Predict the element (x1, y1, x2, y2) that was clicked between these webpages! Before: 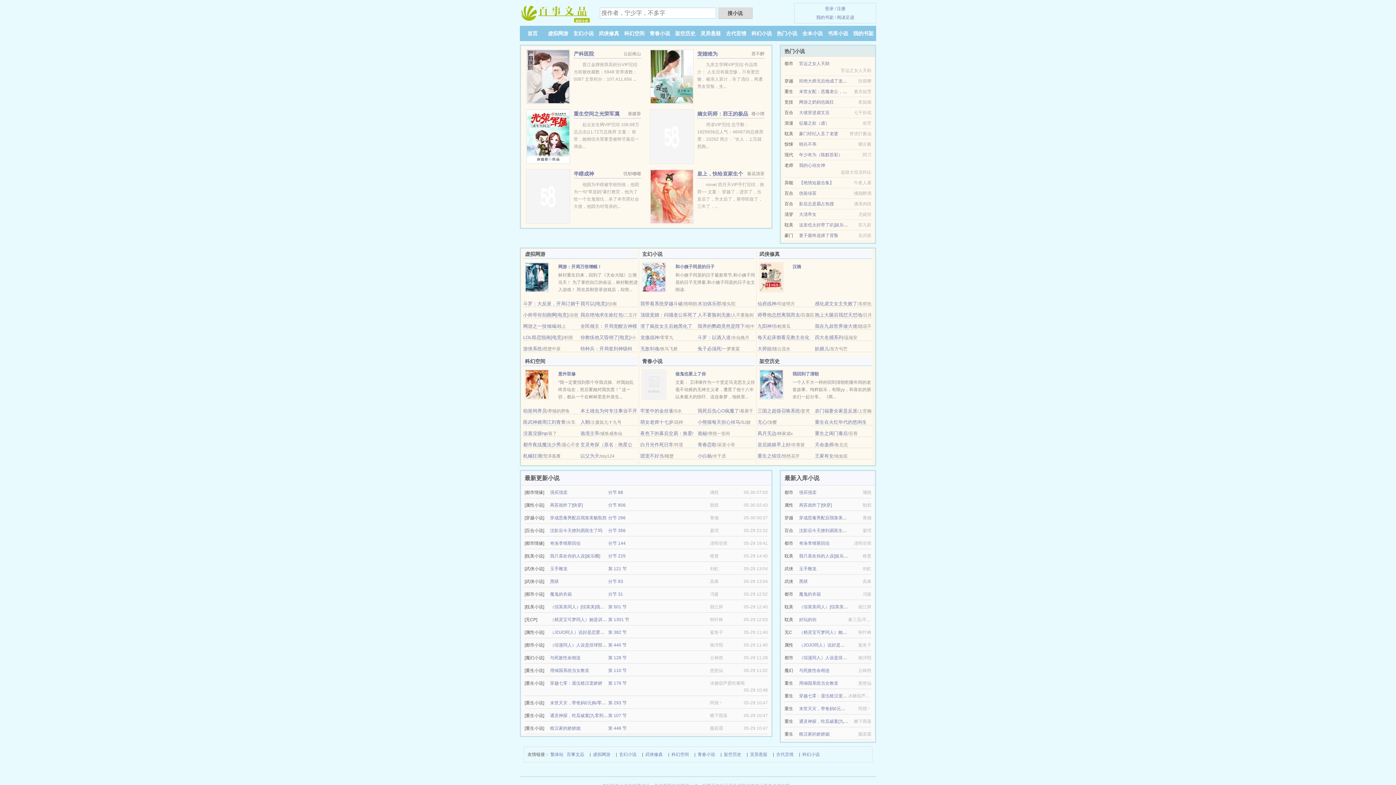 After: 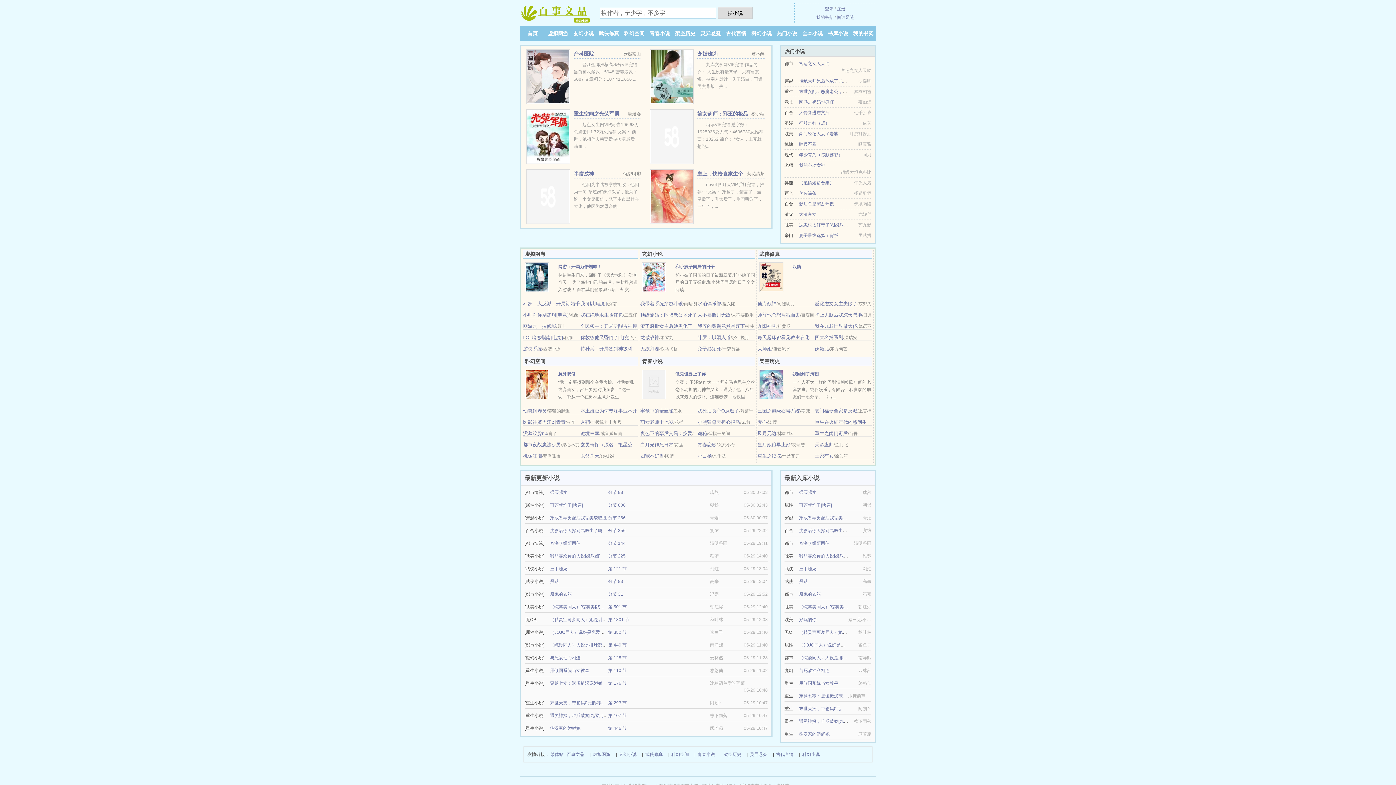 Action: bbox: (799, 190, 816, 196) label: 伪装绿茶